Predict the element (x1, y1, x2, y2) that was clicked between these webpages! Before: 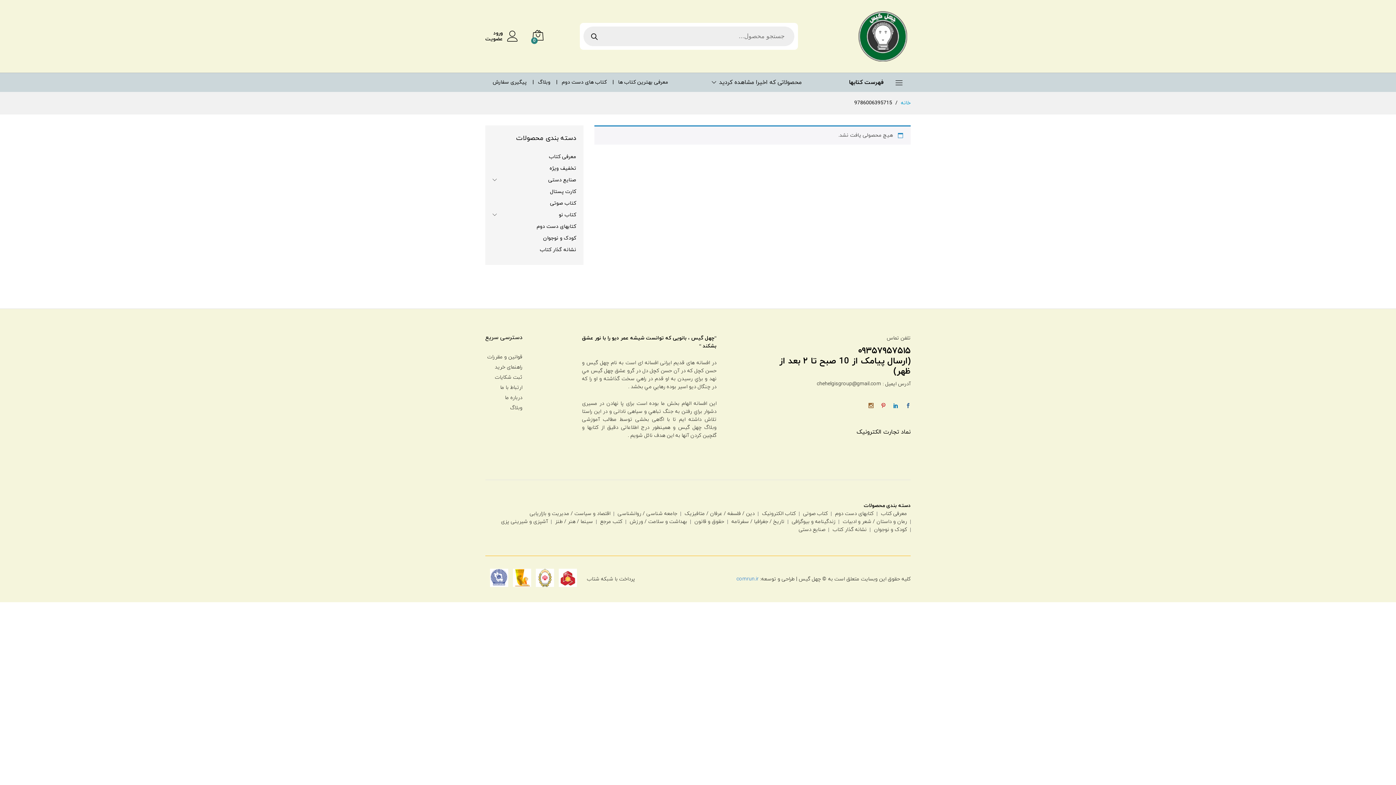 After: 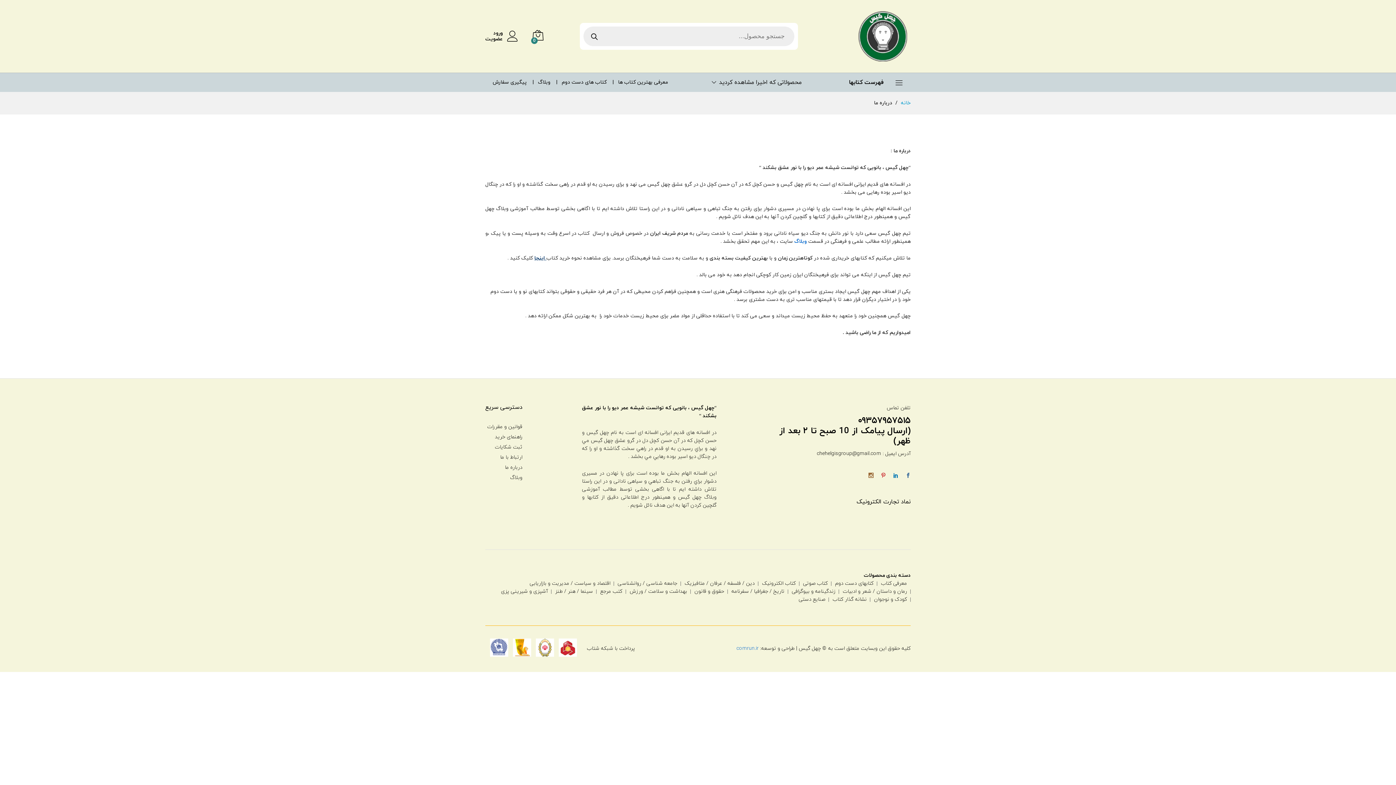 Action: bbox: (505, 394, 522, 401) label: درباره ما